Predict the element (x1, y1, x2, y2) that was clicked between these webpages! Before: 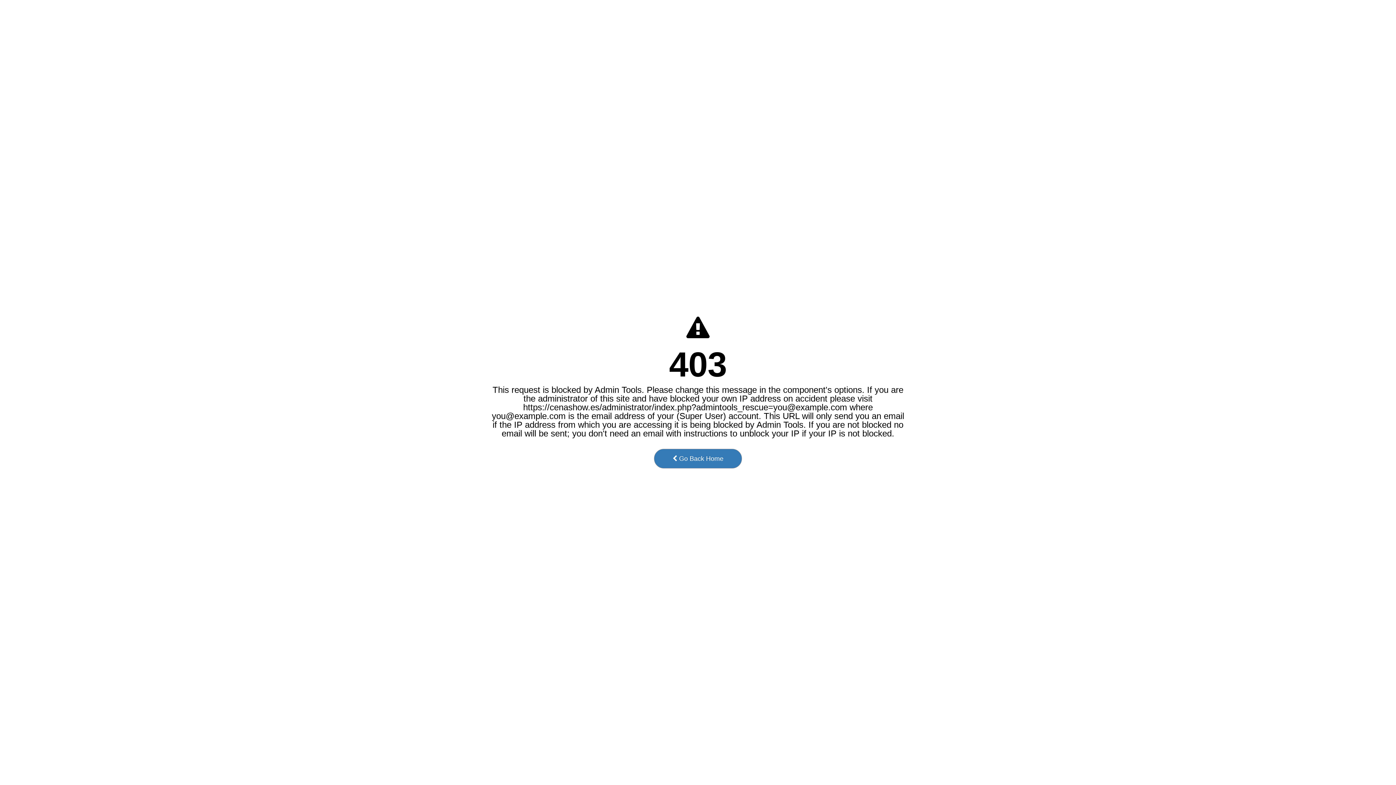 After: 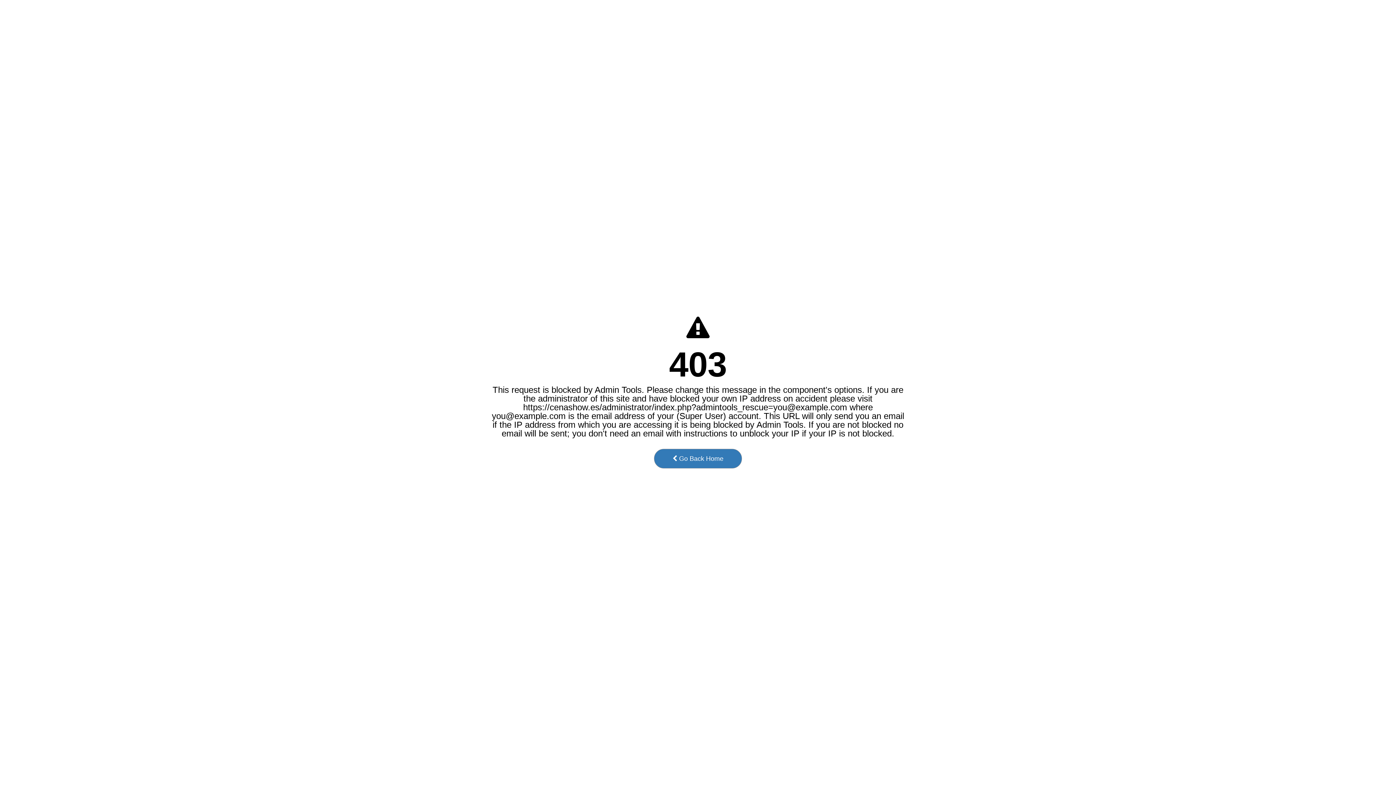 Action: bbox: (654, 449, 742, 468) label:  Go Back Home